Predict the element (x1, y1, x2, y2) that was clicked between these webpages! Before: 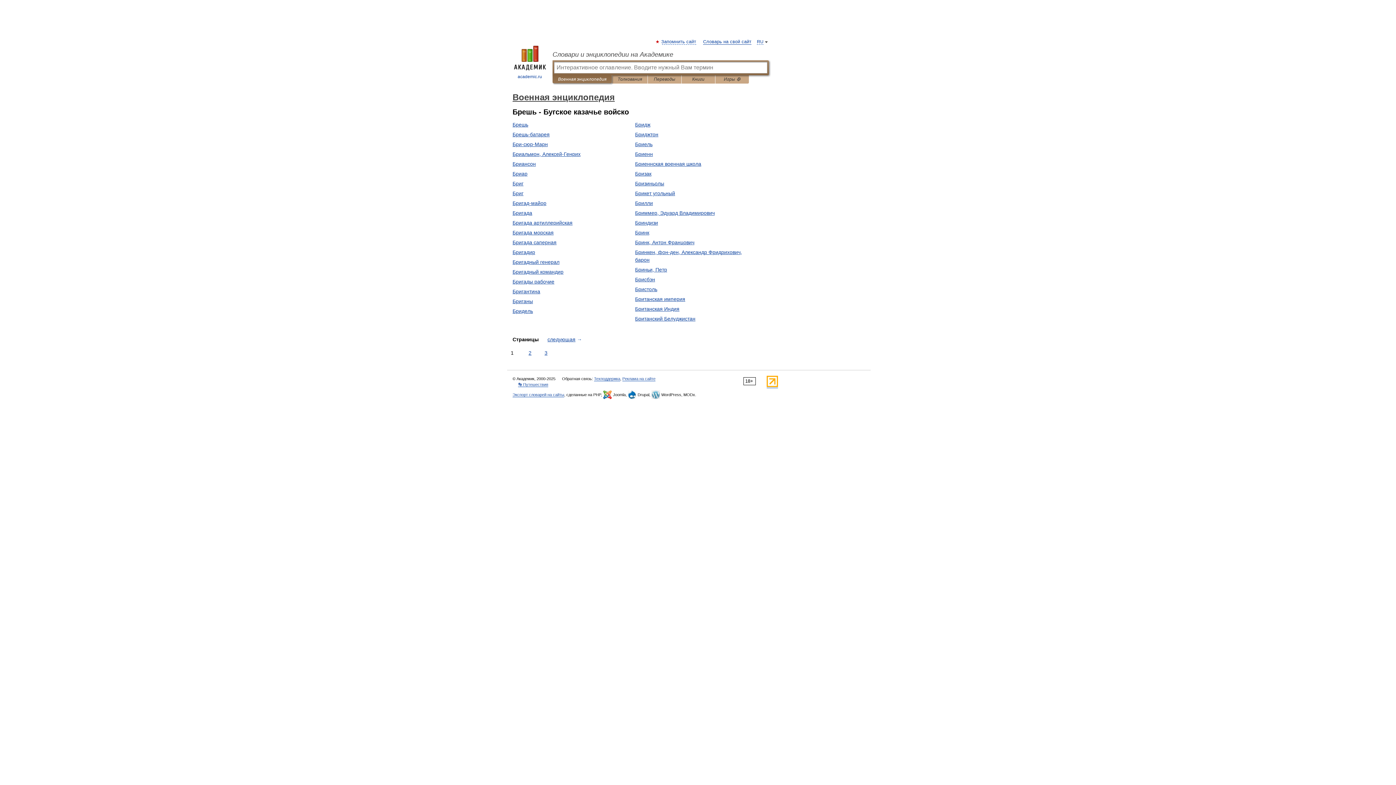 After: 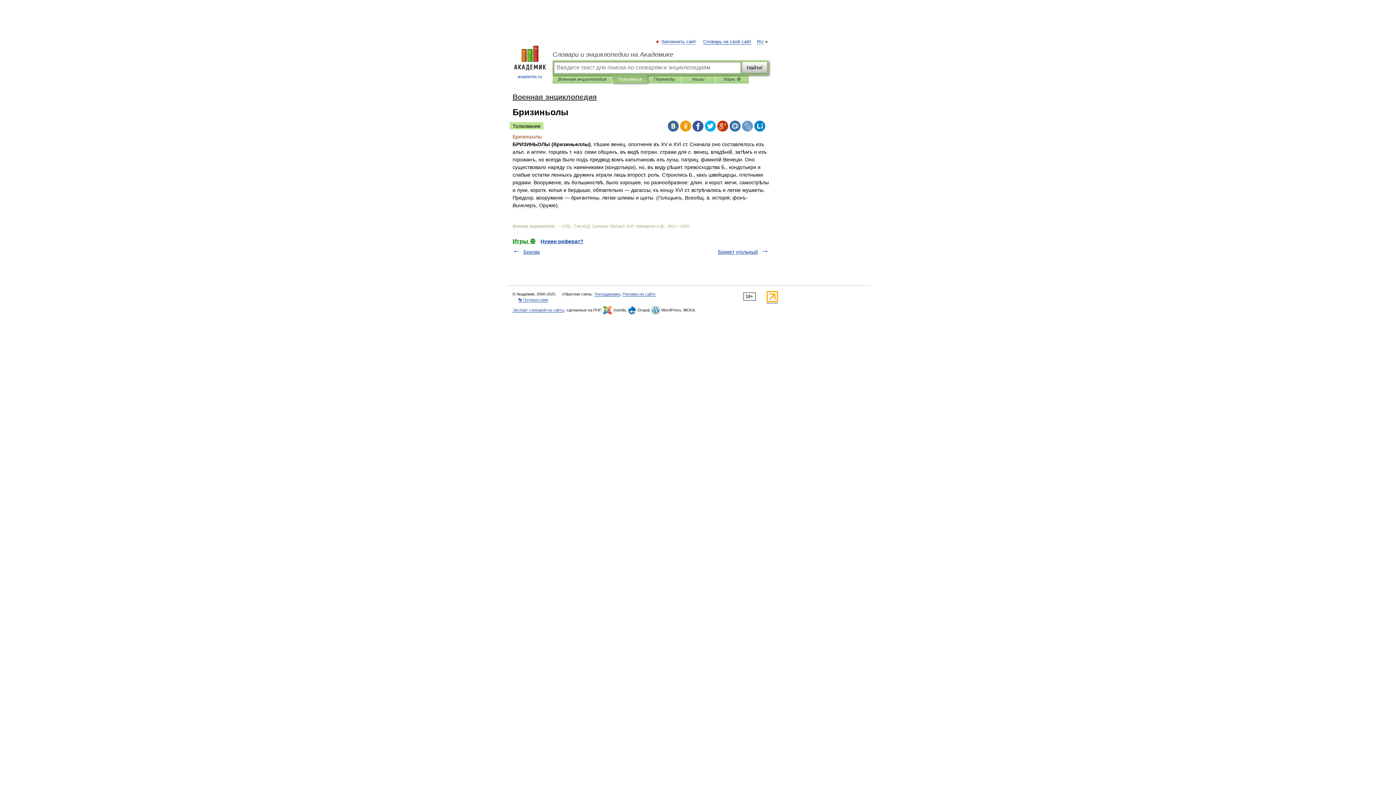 Action: bbox: (635, 180, 664, 186) label: Бризиньолы